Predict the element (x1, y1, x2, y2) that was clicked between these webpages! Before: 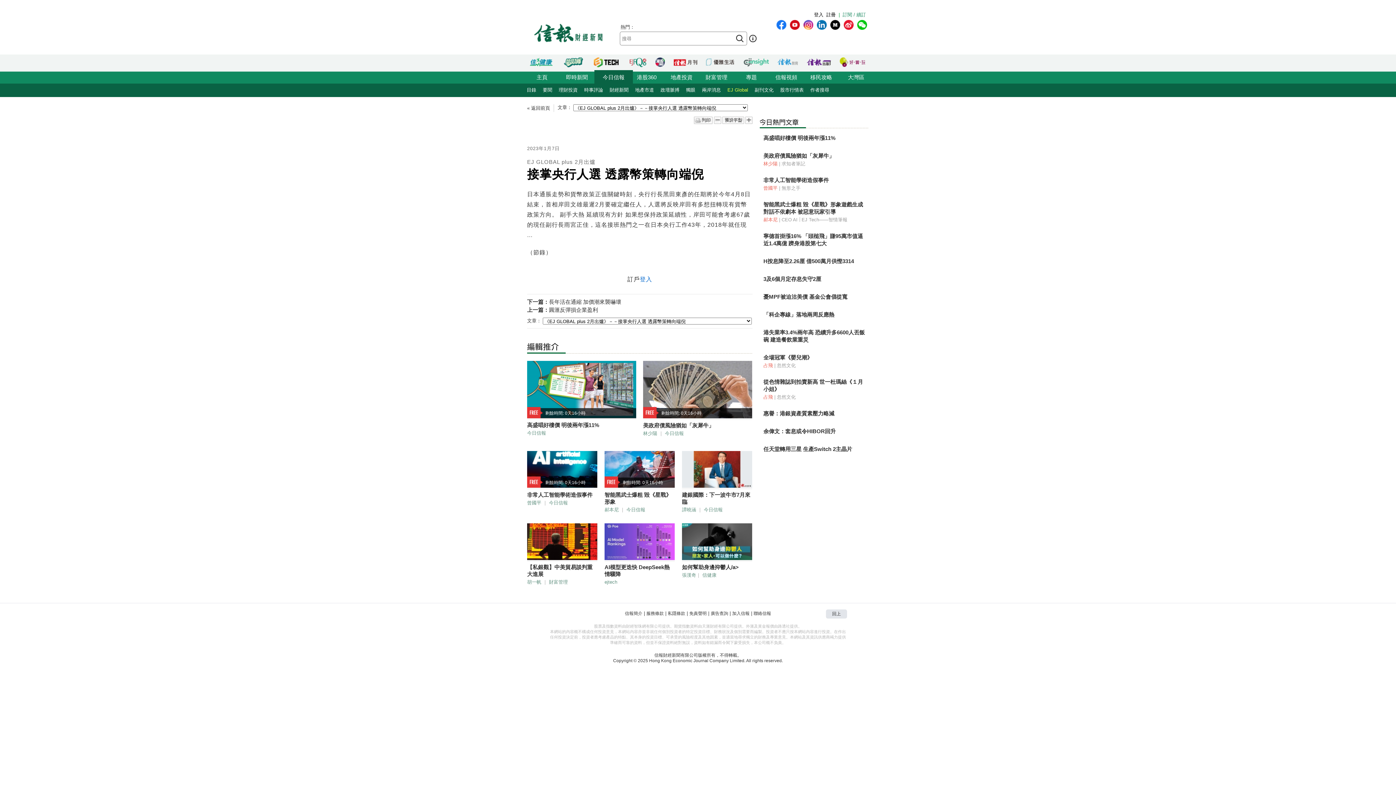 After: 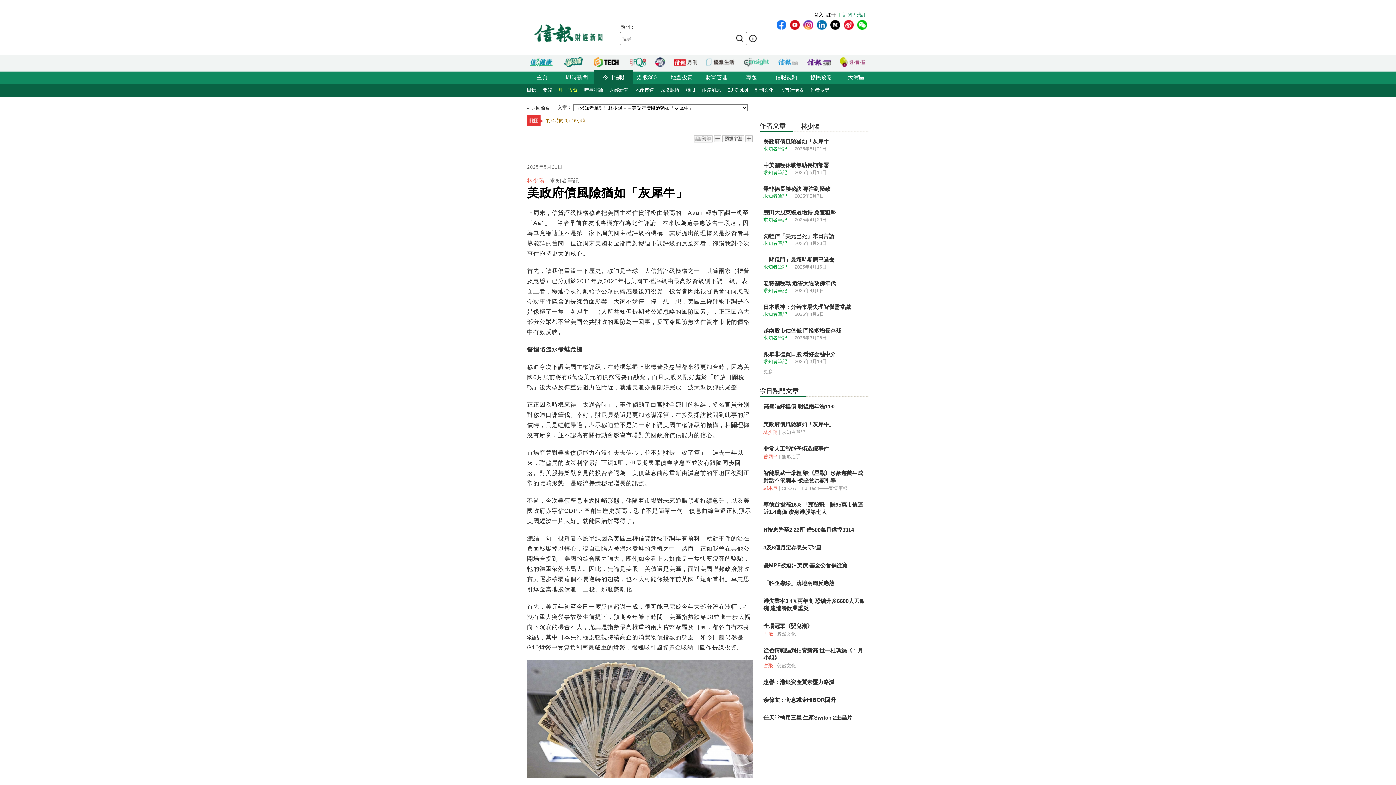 Action: bbox: (643, 420, 752, 430) label: 美政府債風險猶如「灰犀牛」